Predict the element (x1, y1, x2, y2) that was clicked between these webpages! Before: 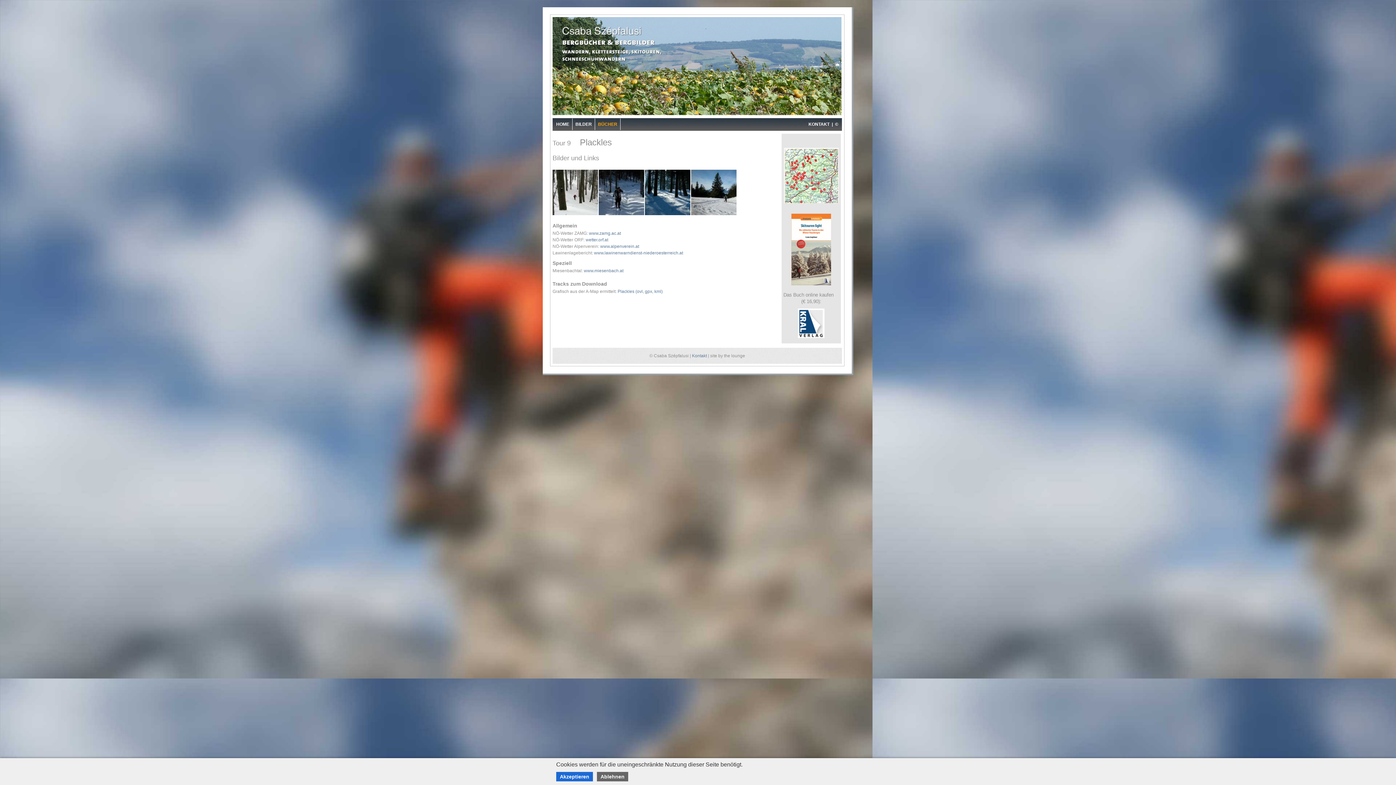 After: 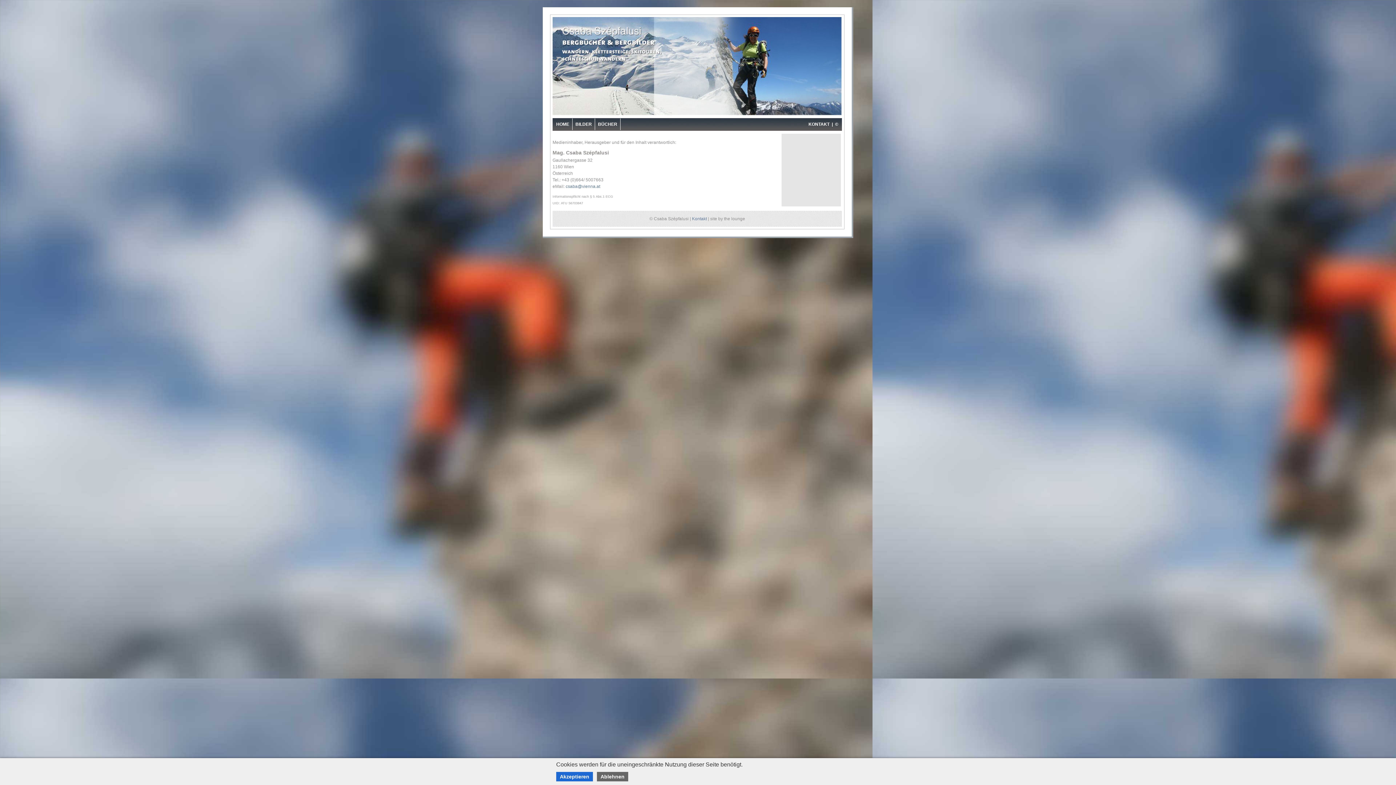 Action: label: © bbox: (835, 121, 838, 126)